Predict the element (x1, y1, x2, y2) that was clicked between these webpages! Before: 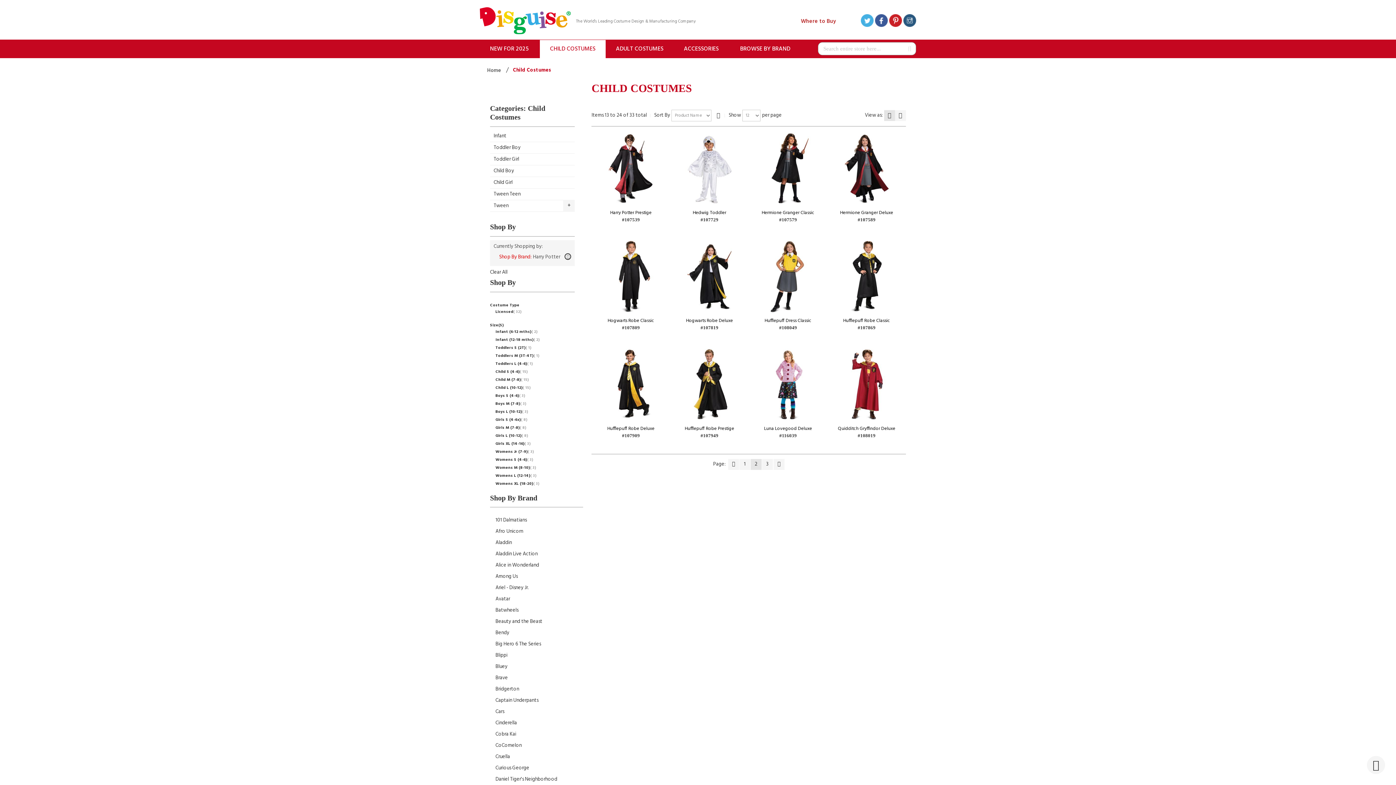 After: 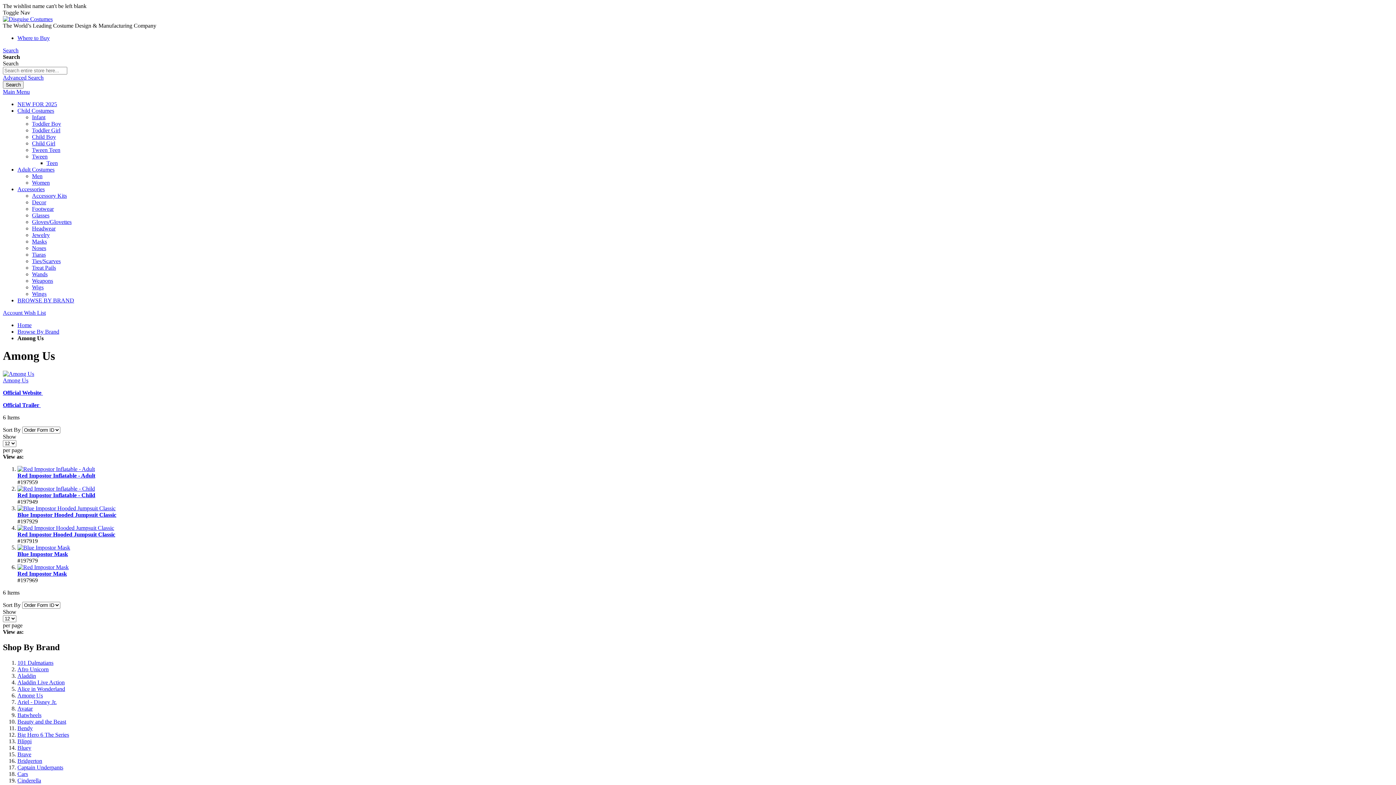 Action: label: Among Us bbox: (495, 572, 517, 580)